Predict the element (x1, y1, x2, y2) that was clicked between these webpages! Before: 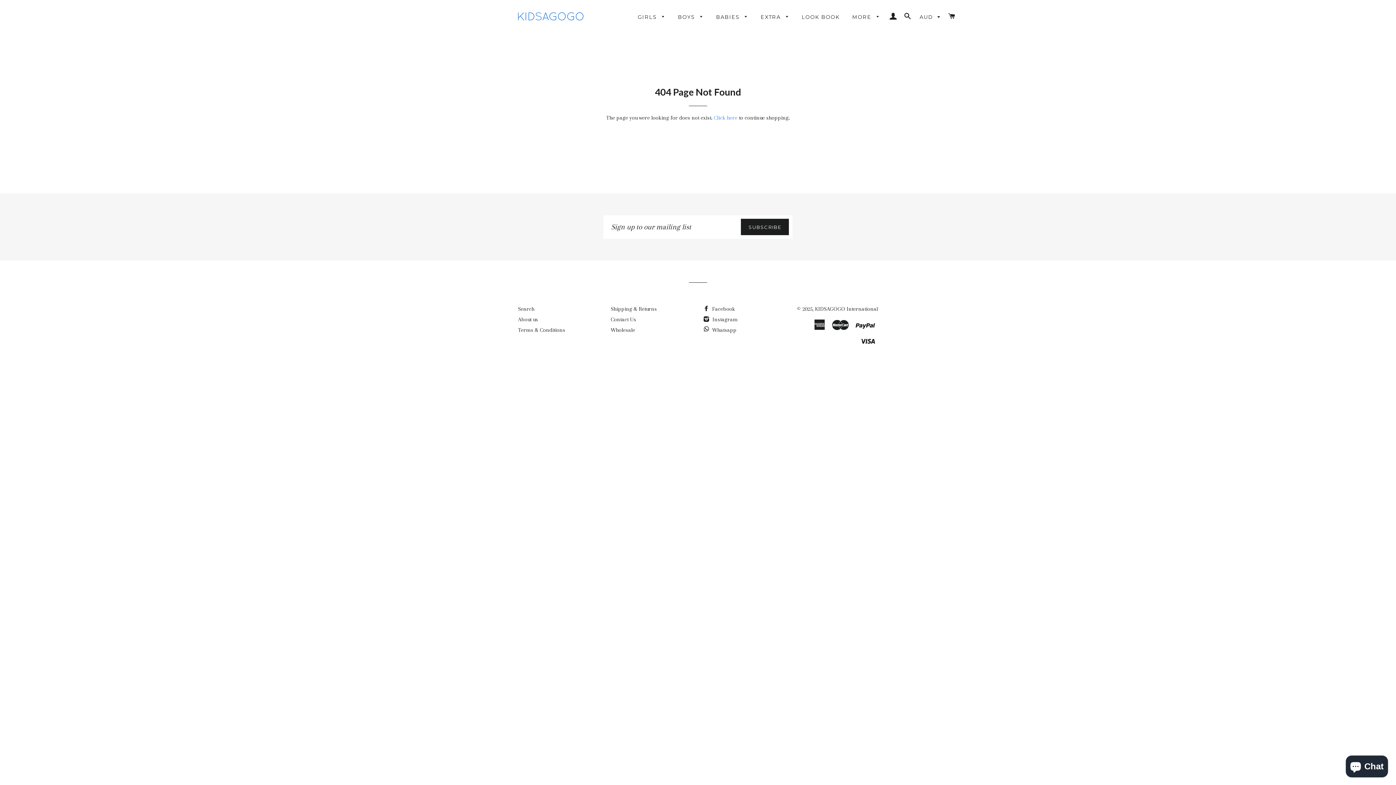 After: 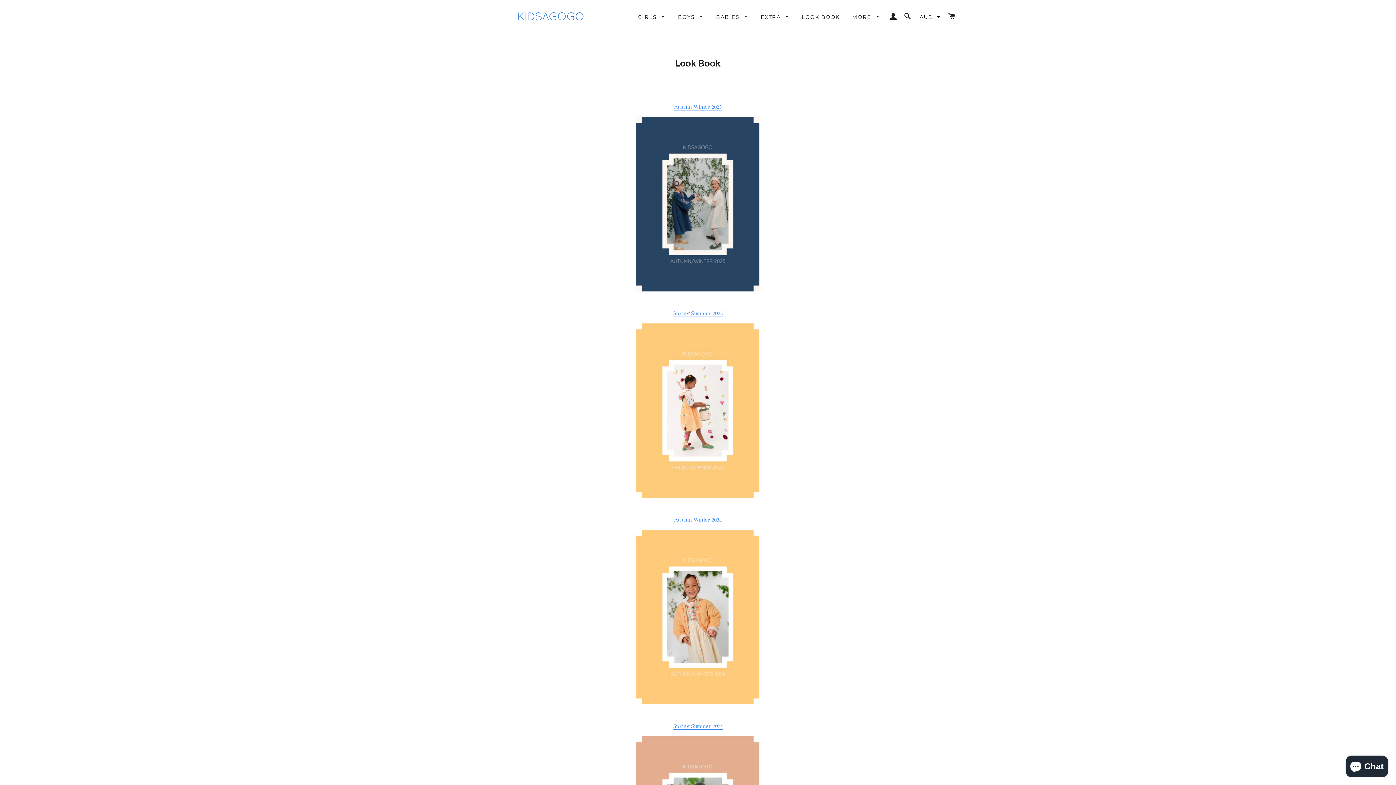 Action: bbox: (796, 8, 845, 26) label: LOOK BOOK